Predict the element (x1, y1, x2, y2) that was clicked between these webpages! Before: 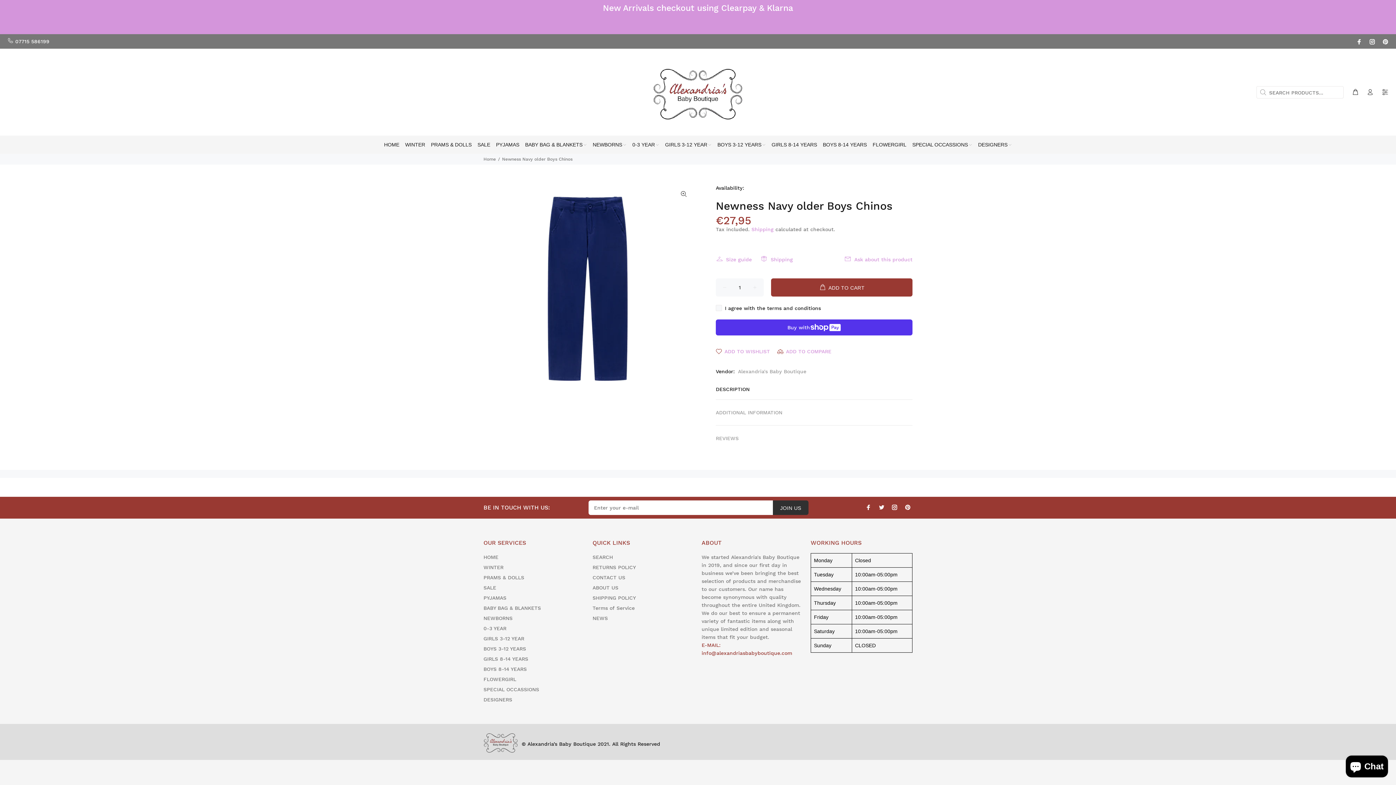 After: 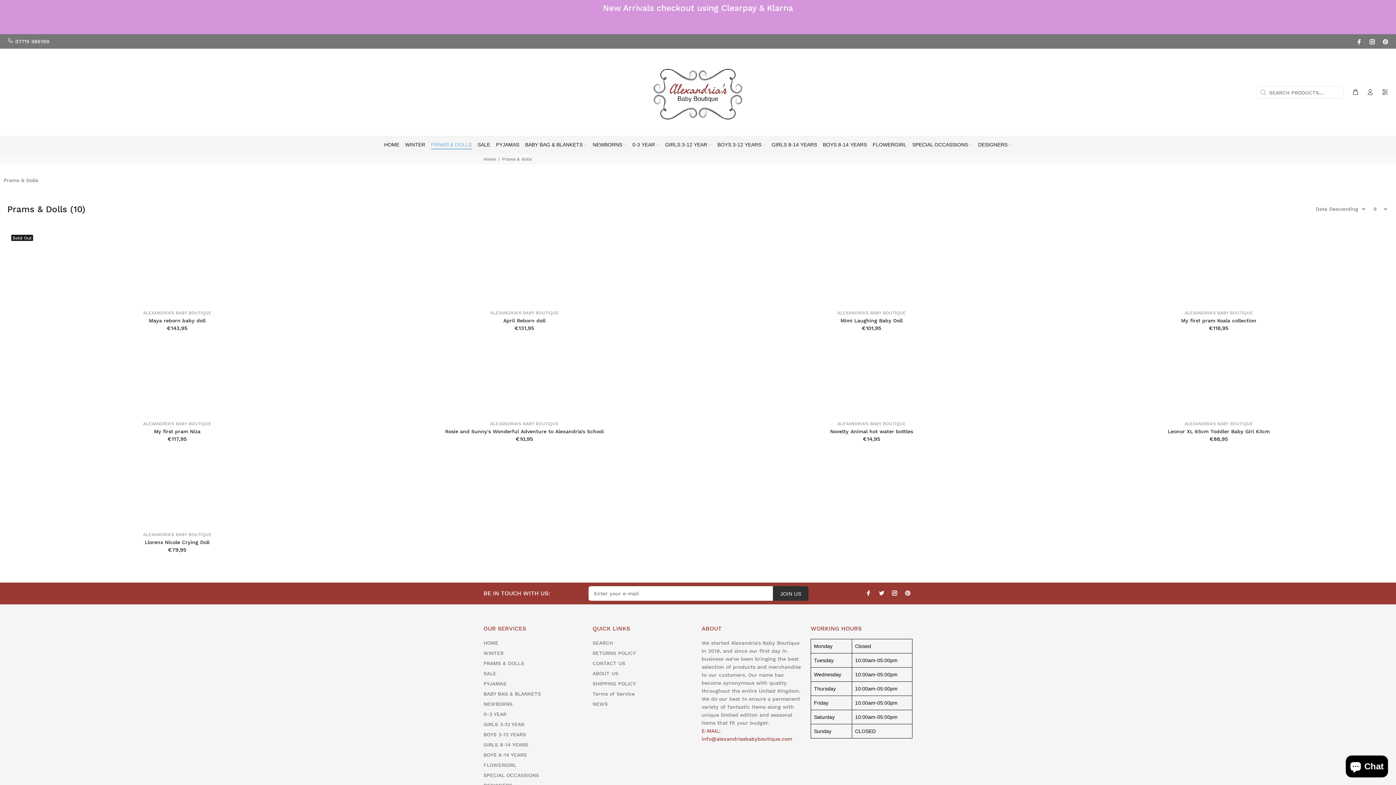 Action: bbox: (483, 572, 524, 582) label: PRAMS & DOLLS